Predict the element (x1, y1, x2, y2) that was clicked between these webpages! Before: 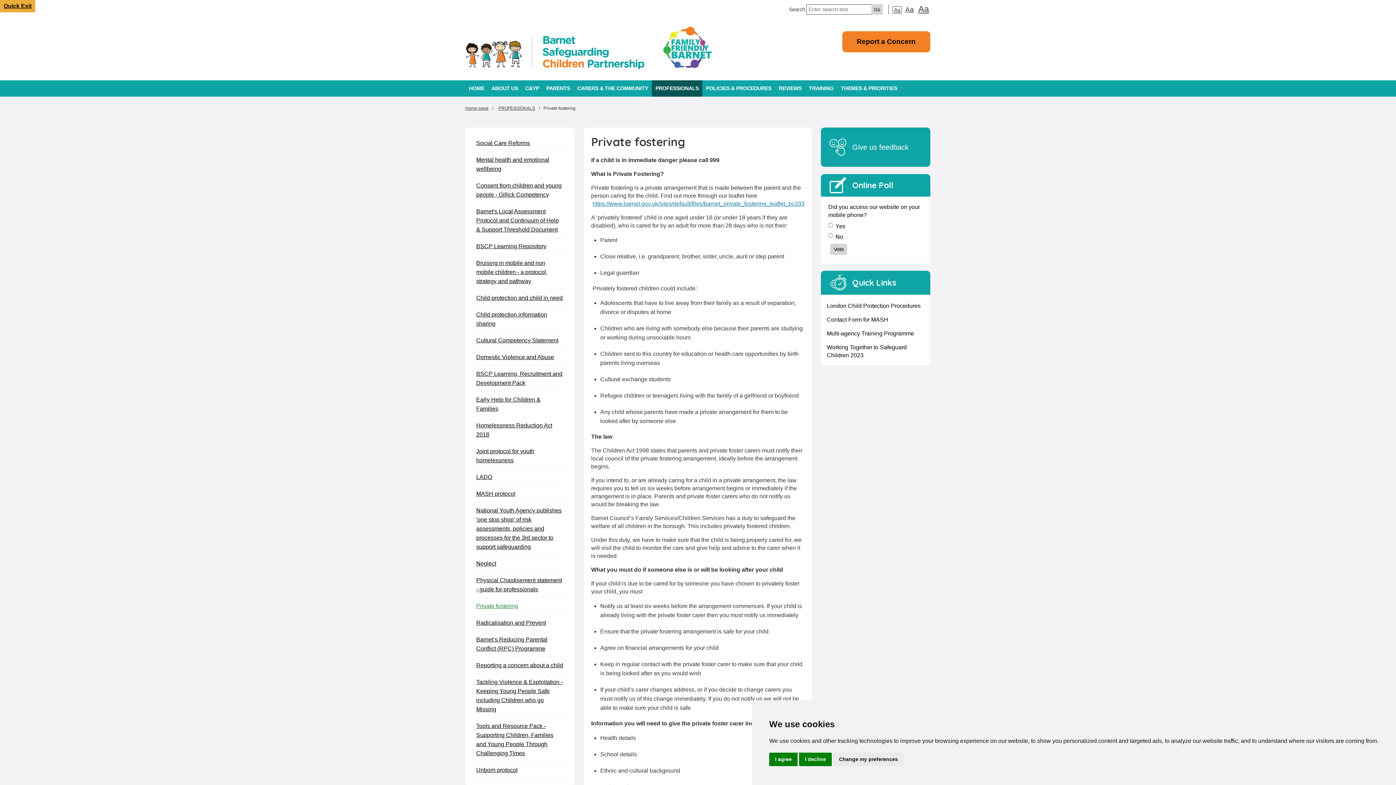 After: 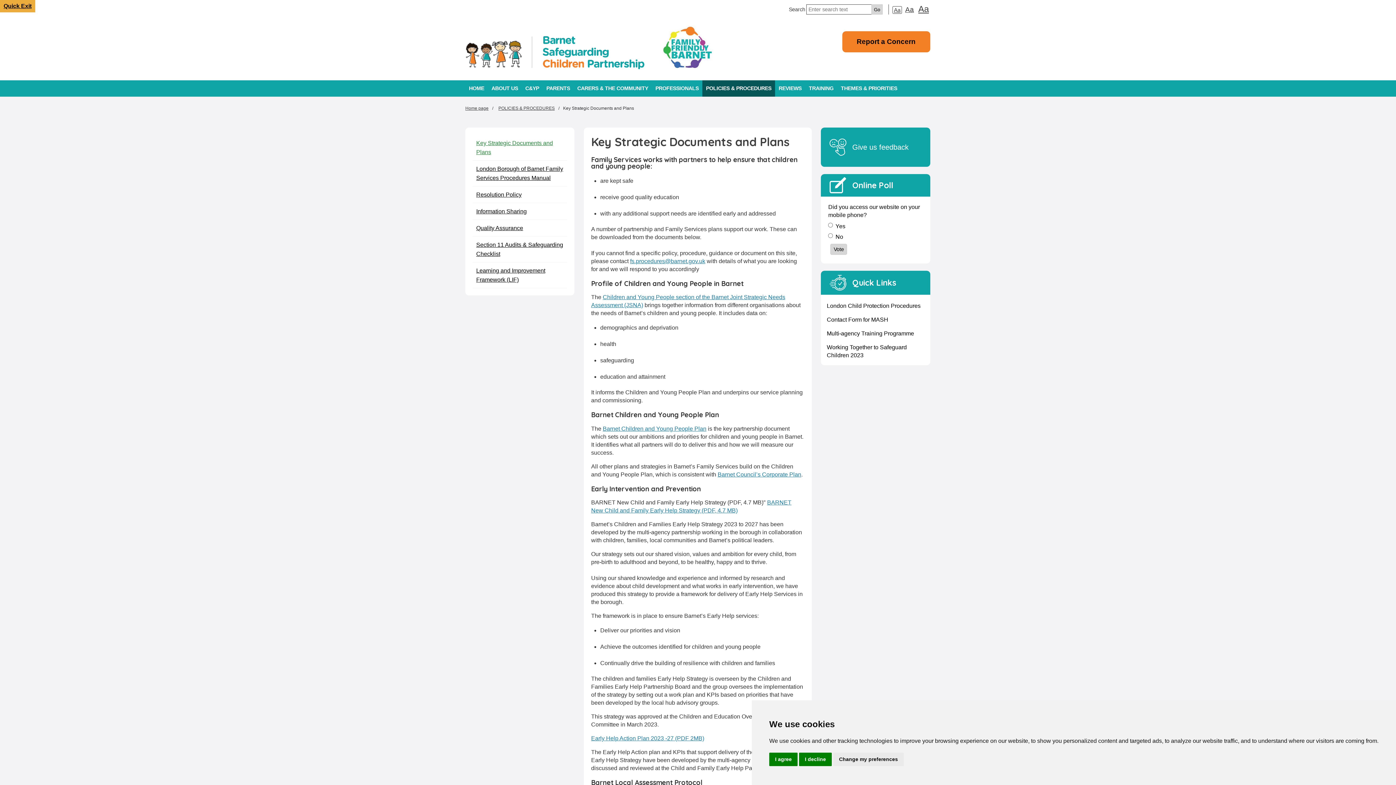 Action: bbox: (702, 80, 775, 96) label: POLICIES & PROCEDURES